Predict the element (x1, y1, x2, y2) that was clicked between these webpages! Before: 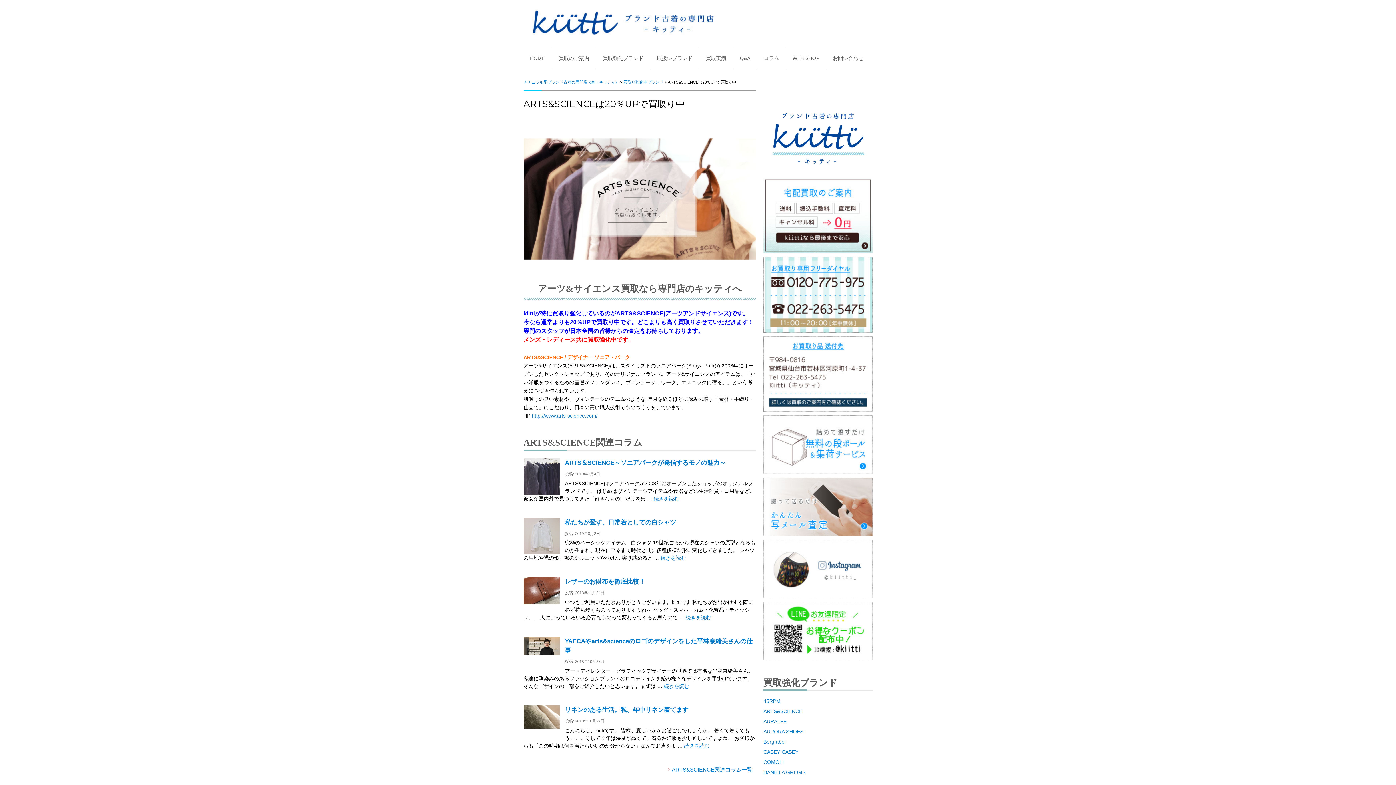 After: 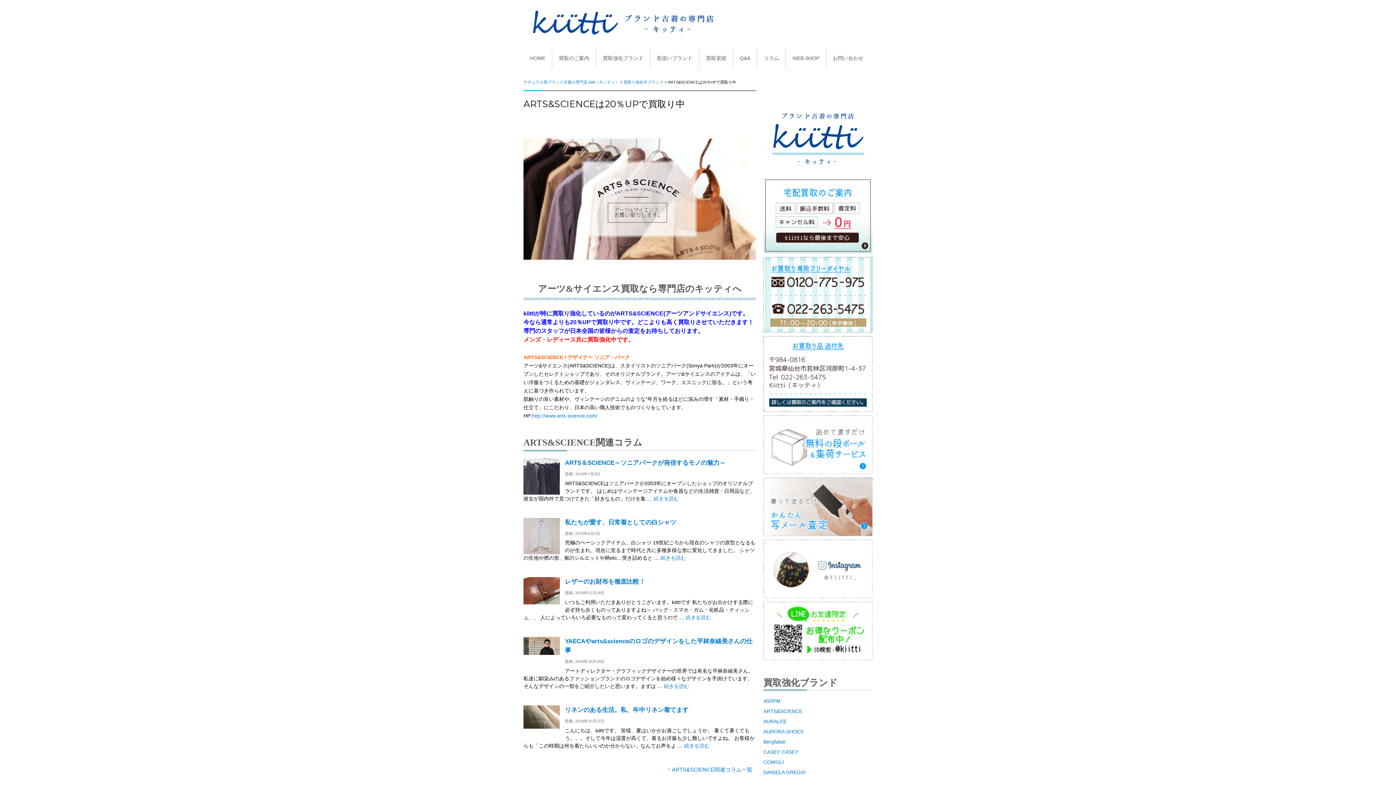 Action: bbox: (763, 257, 872, 332)